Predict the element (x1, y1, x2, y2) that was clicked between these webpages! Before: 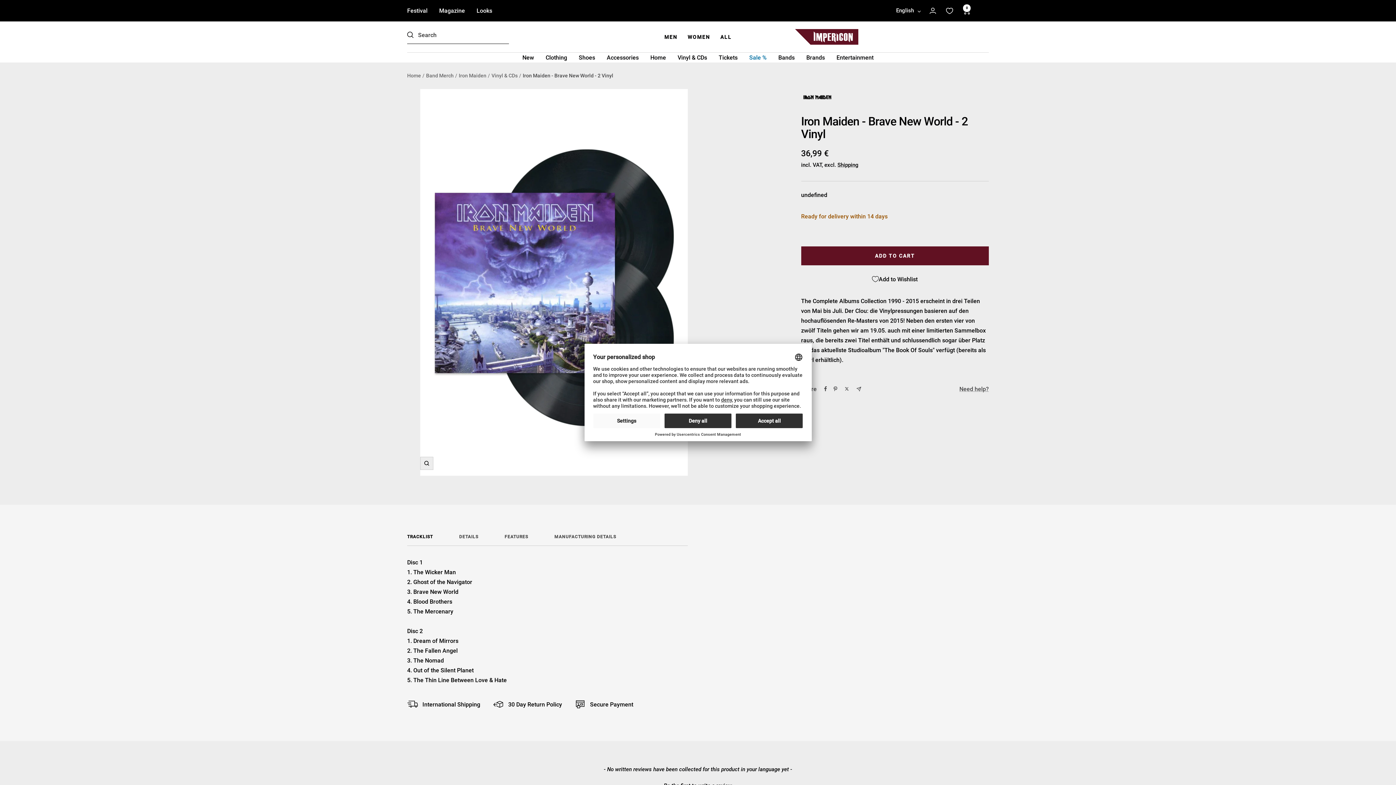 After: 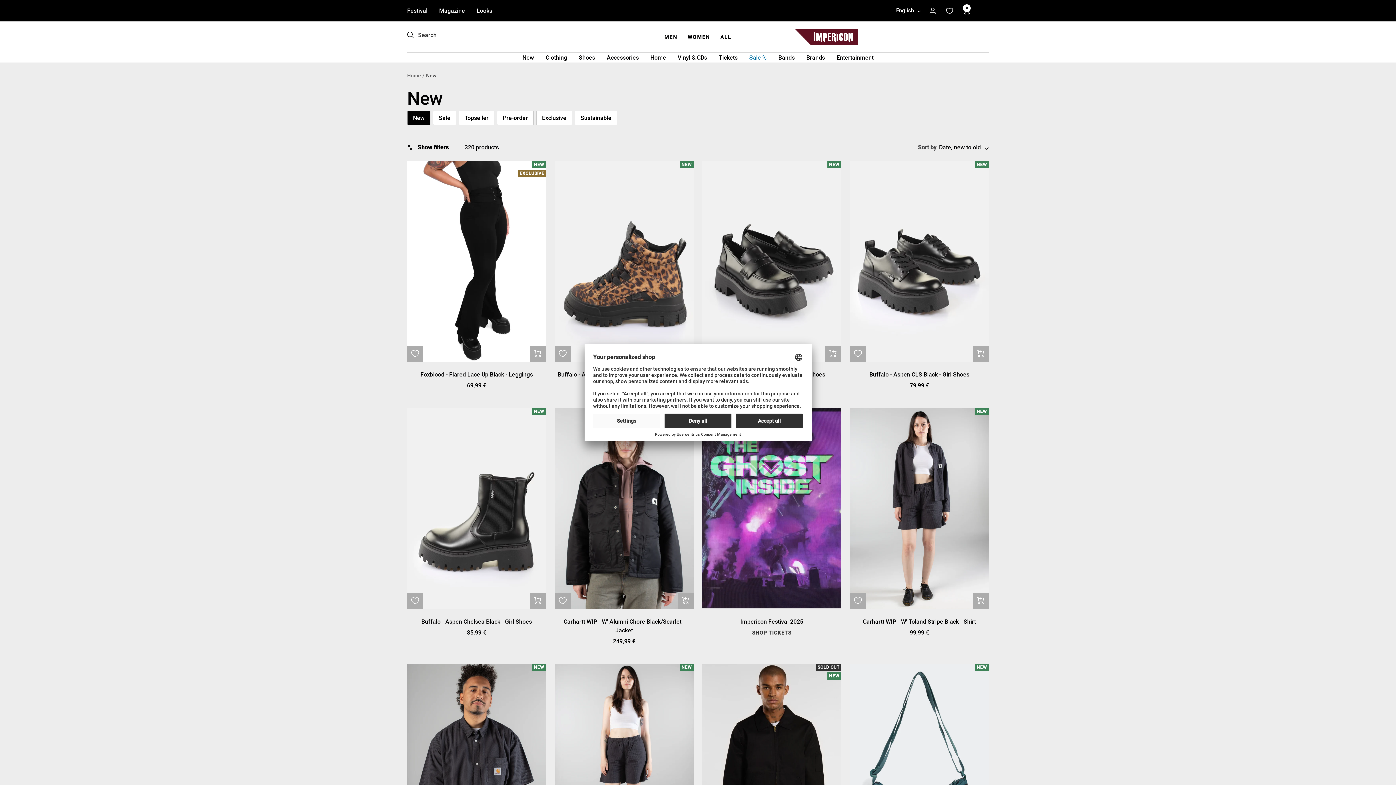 Action: bbox: (522, 52, 534, 62) label: New